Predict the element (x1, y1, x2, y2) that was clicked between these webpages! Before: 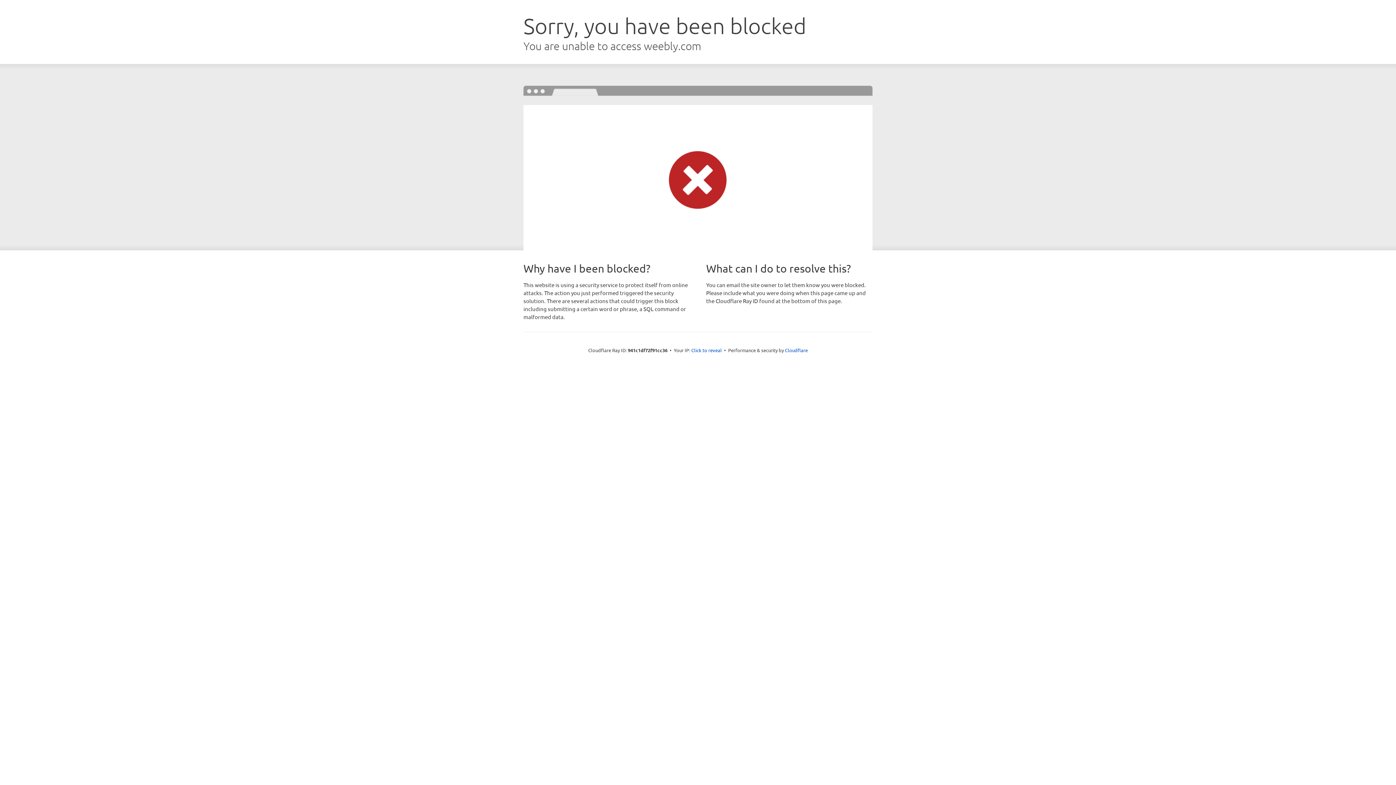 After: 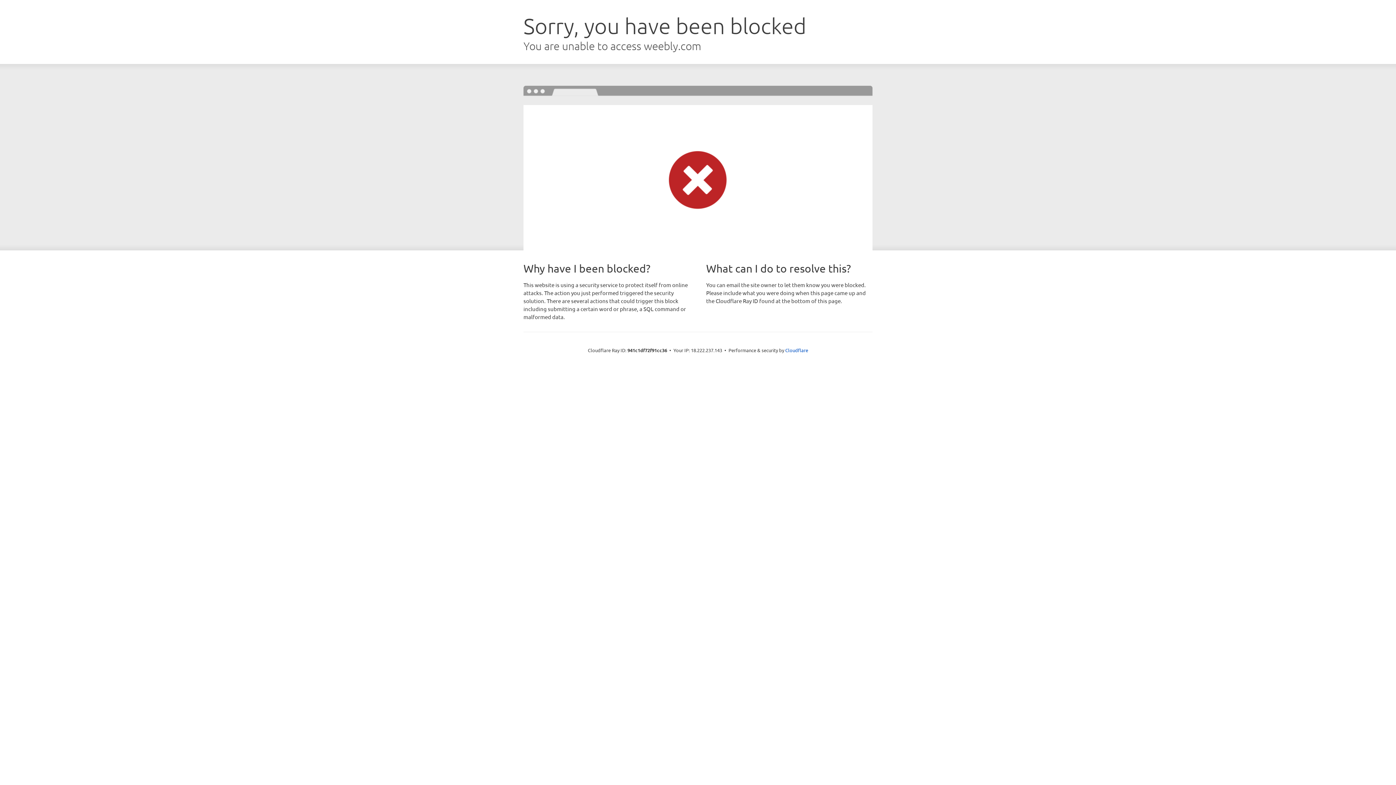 Action: label: Click to reveal bbox: (691, 346, 722, 353)